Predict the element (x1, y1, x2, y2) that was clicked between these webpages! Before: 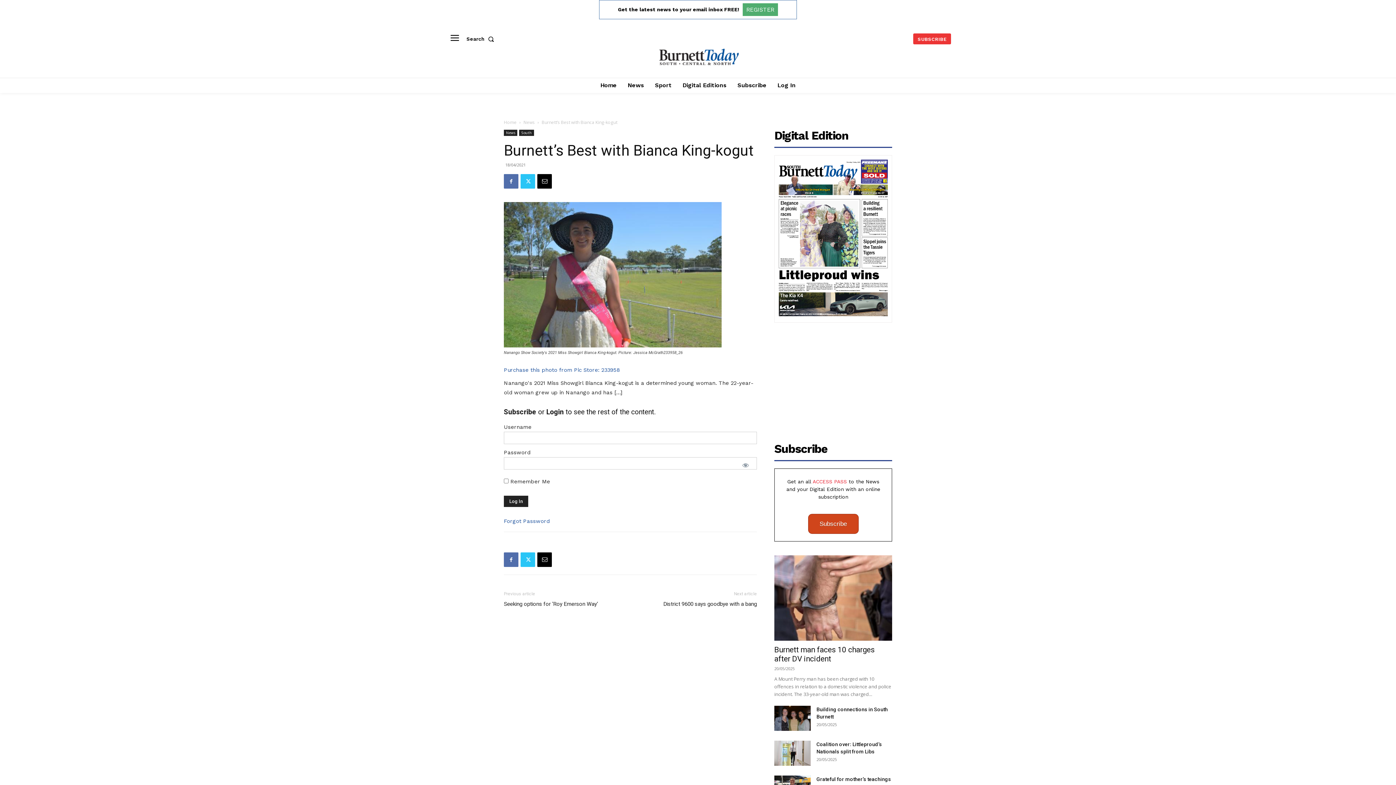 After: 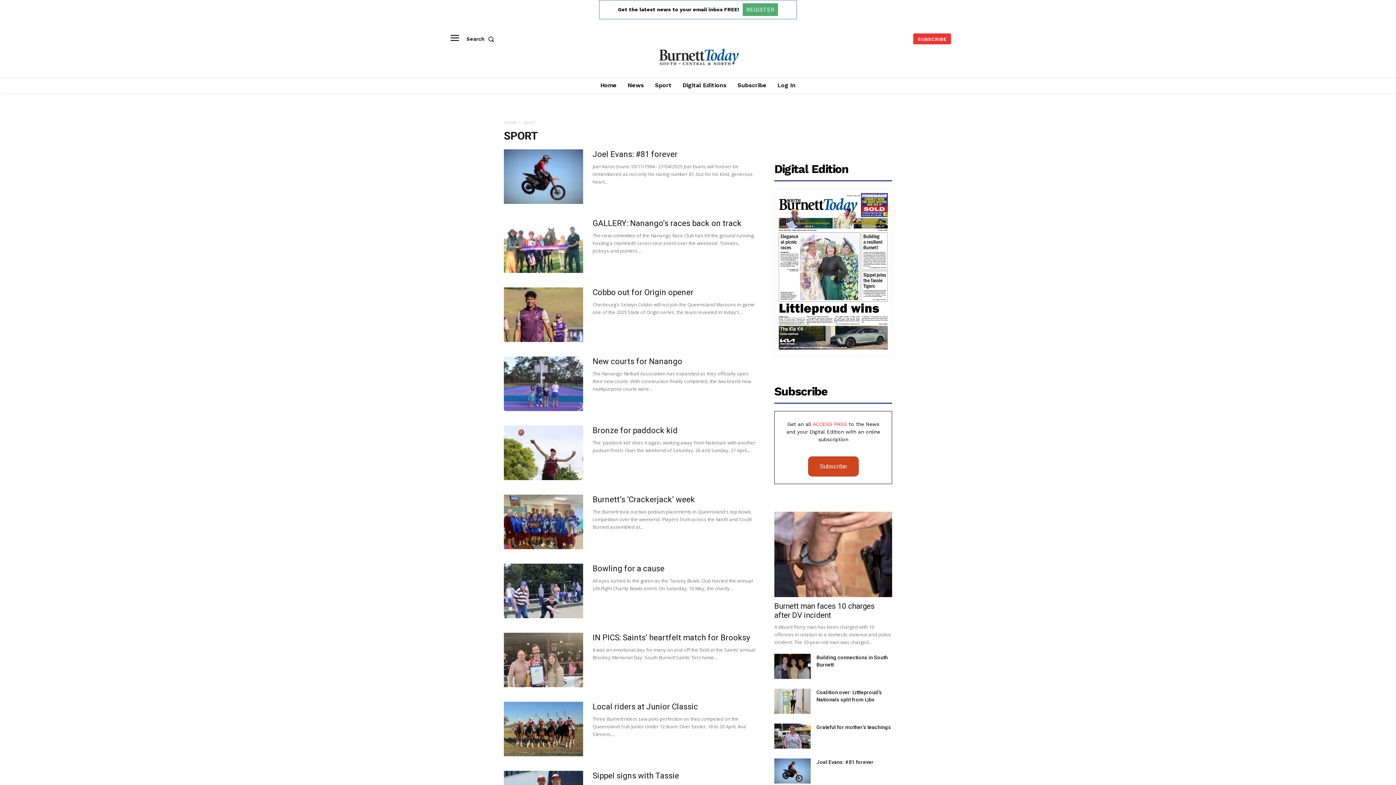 Action: bbox: (651, 77, 675, 93) label: Sport